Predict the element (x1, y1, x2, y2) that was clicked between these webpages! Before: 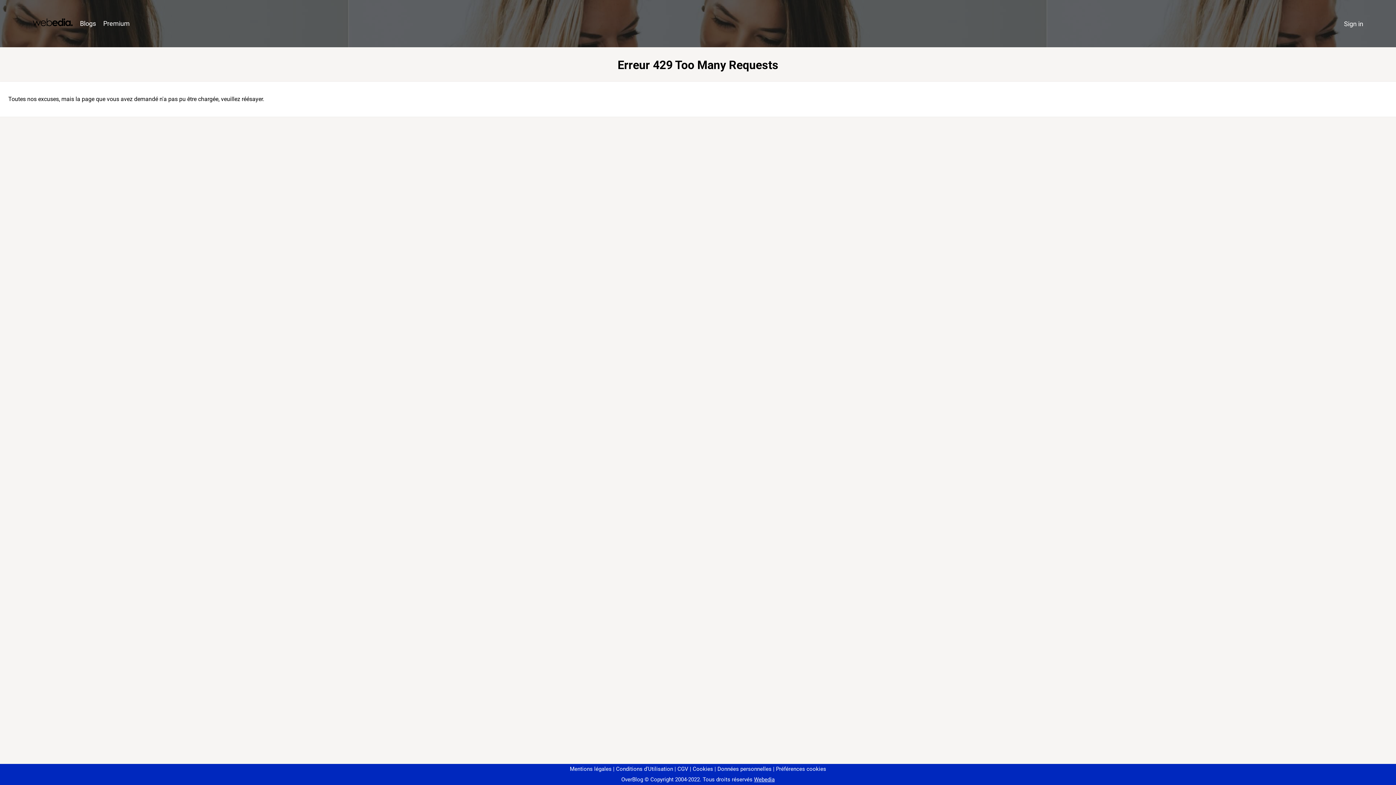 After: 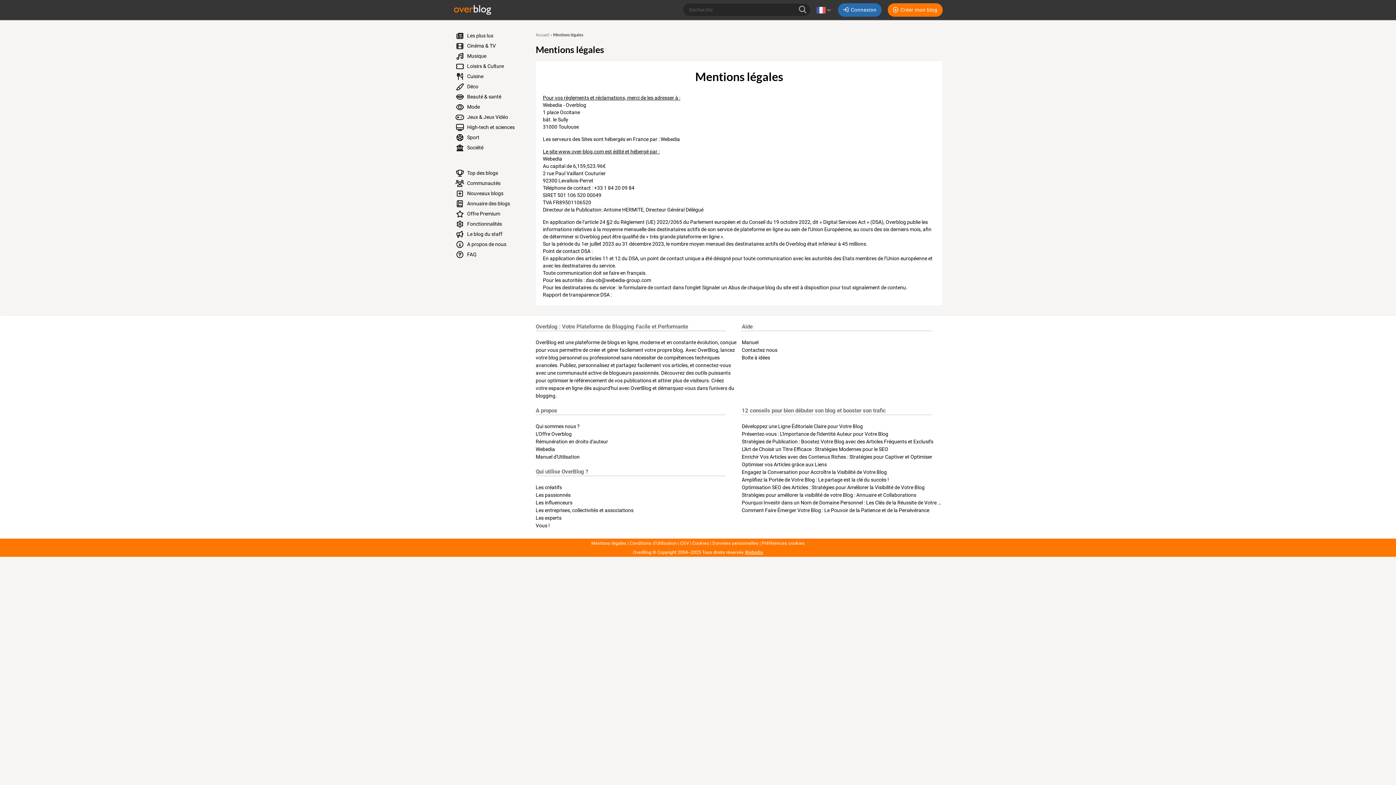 Action: label: Mentions légales bbox: (570, 766, 611, 772)